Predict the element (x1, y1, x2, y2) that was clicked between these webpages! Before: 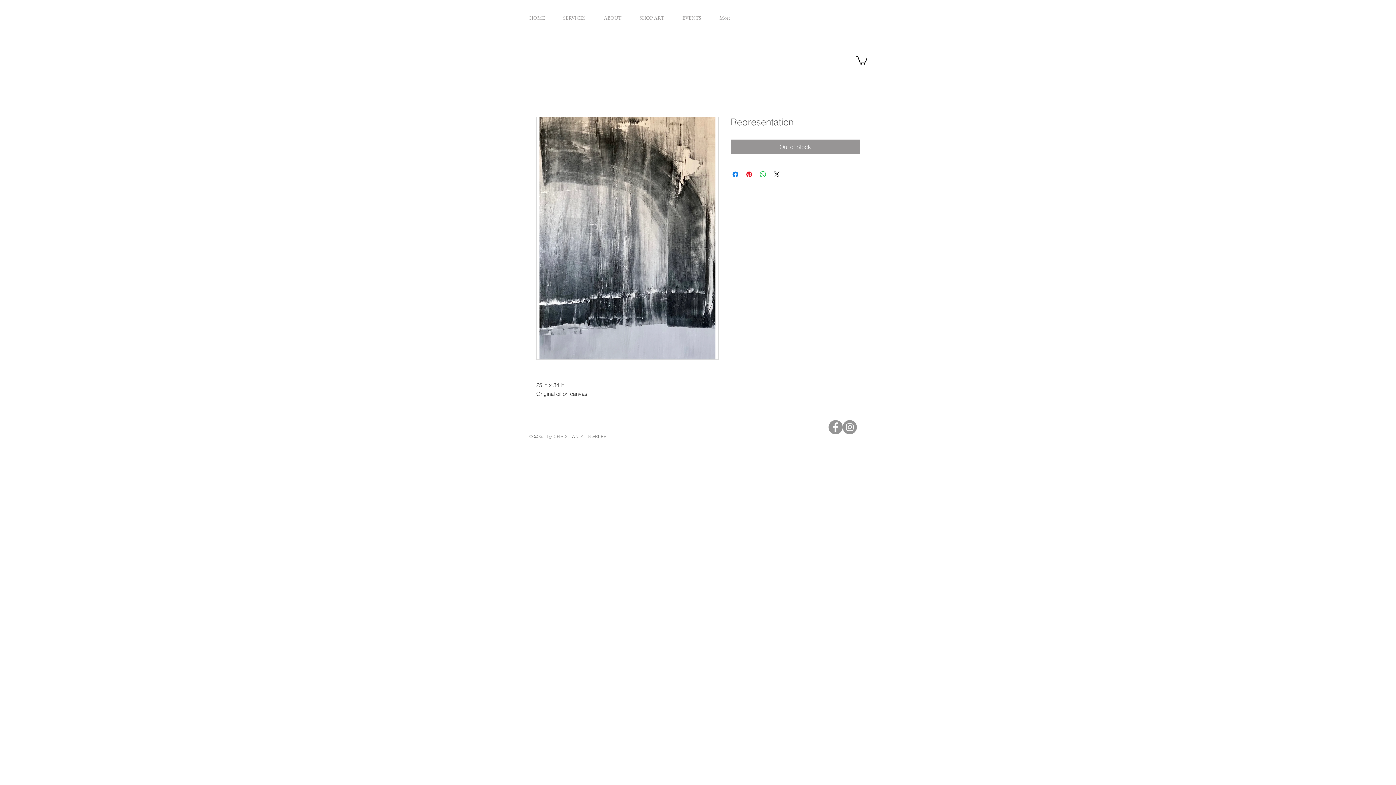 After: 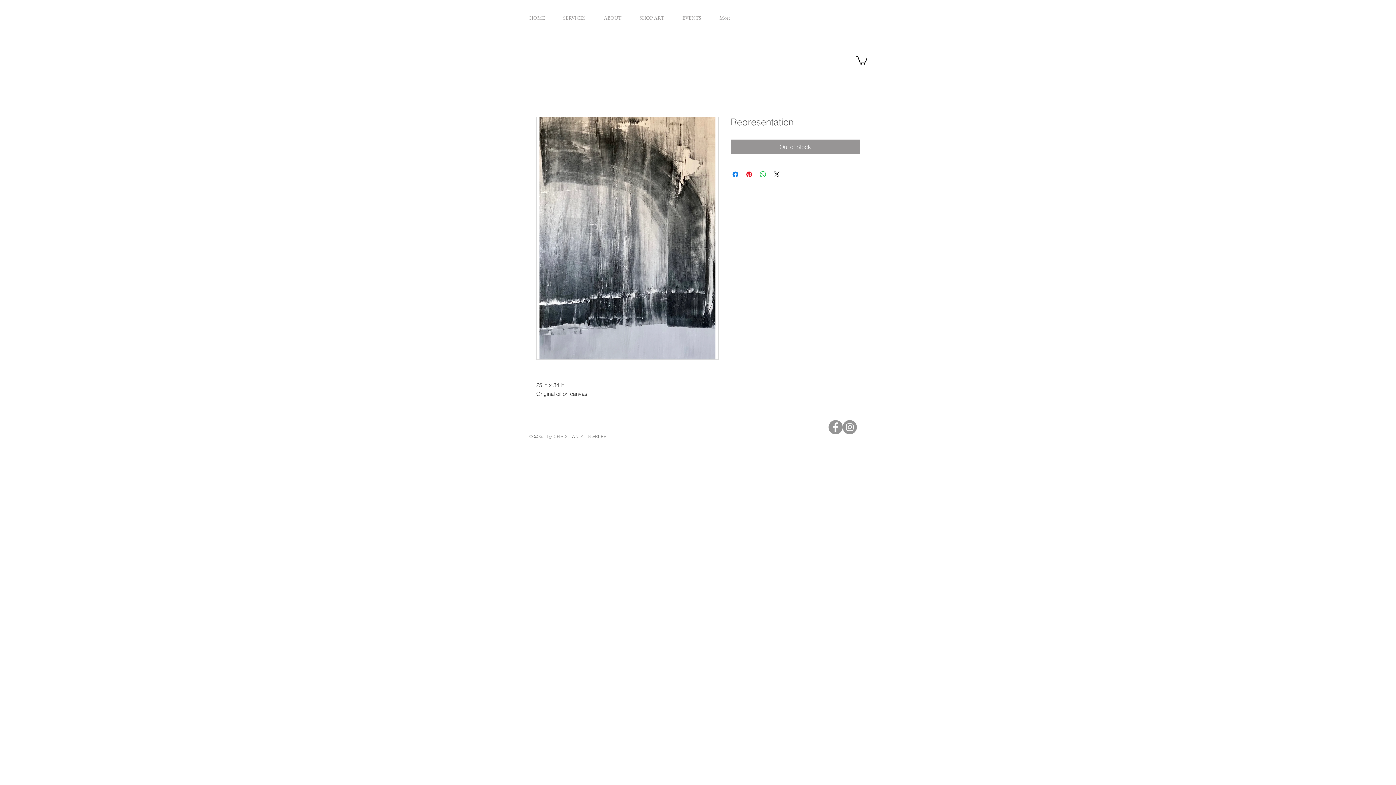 Action: label: Instagram bbox: (842, 420, 857, 434)